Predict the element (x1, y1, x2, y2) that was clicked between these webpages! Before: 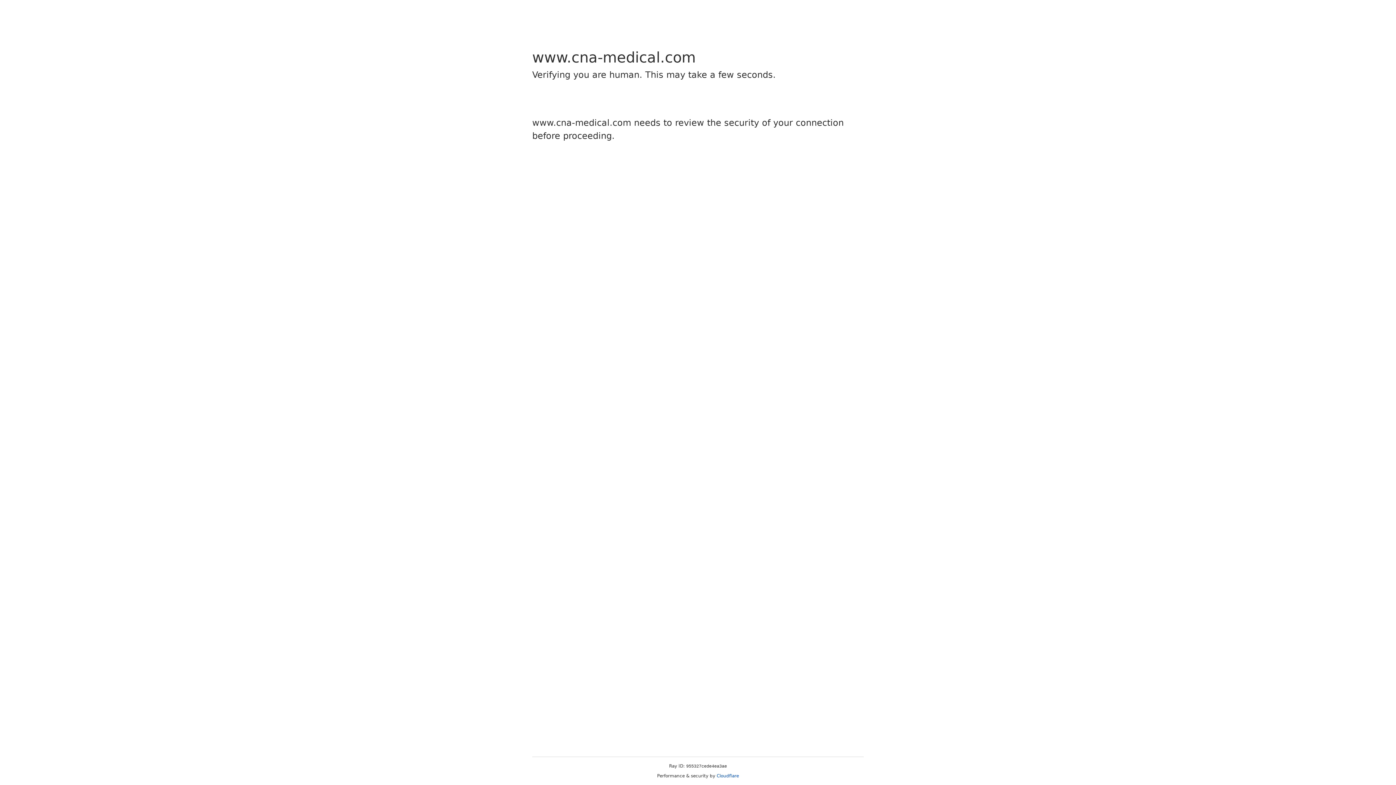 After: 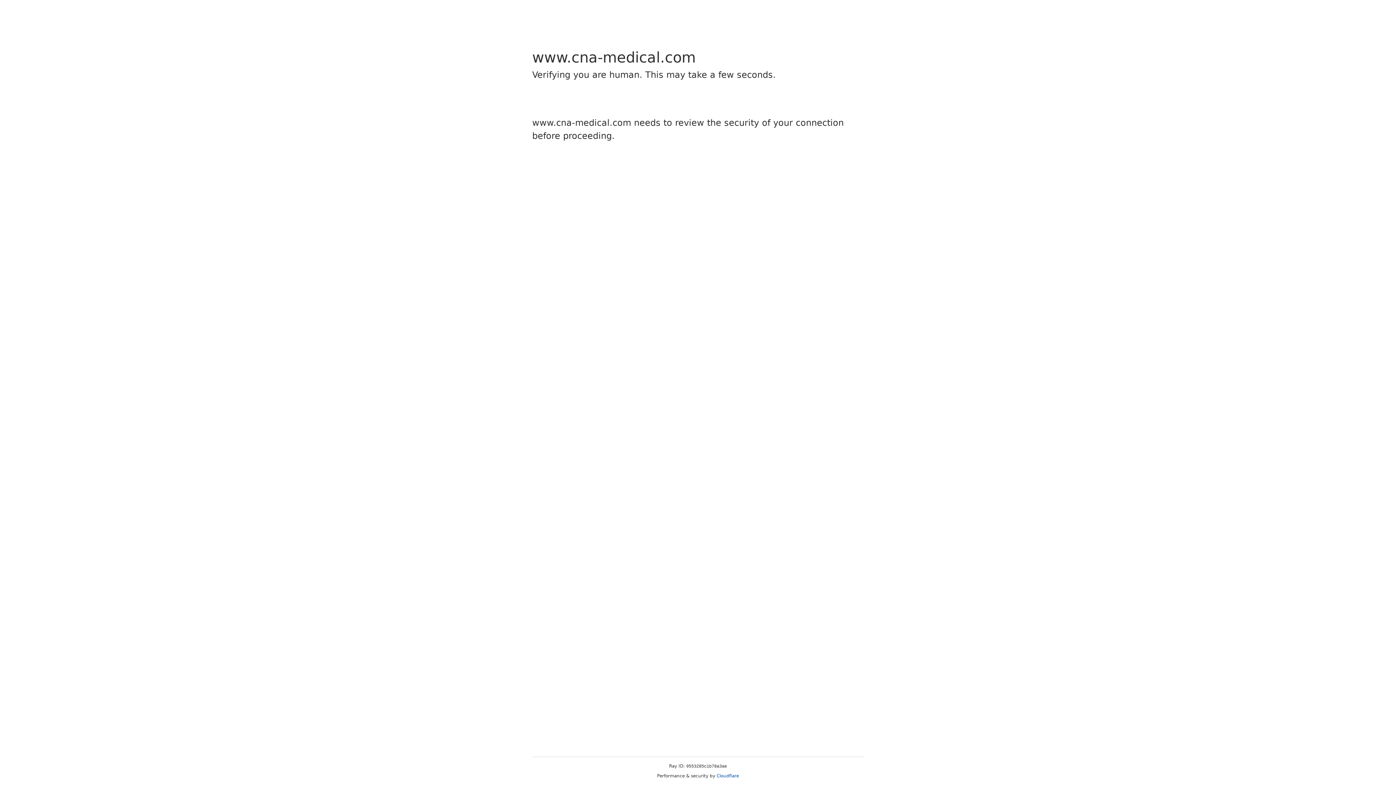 Action: bbox: (716, 773, 739, 778) label: Cloudflare